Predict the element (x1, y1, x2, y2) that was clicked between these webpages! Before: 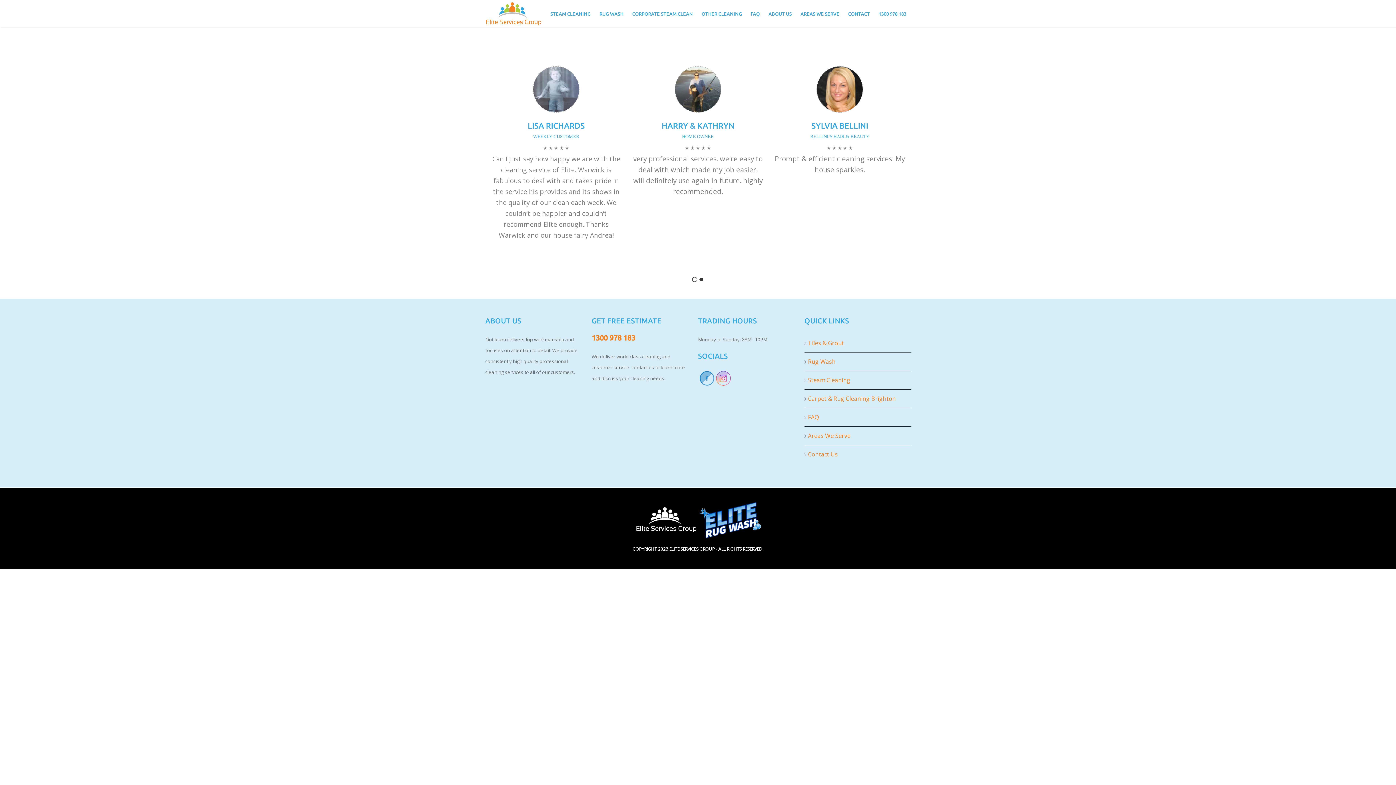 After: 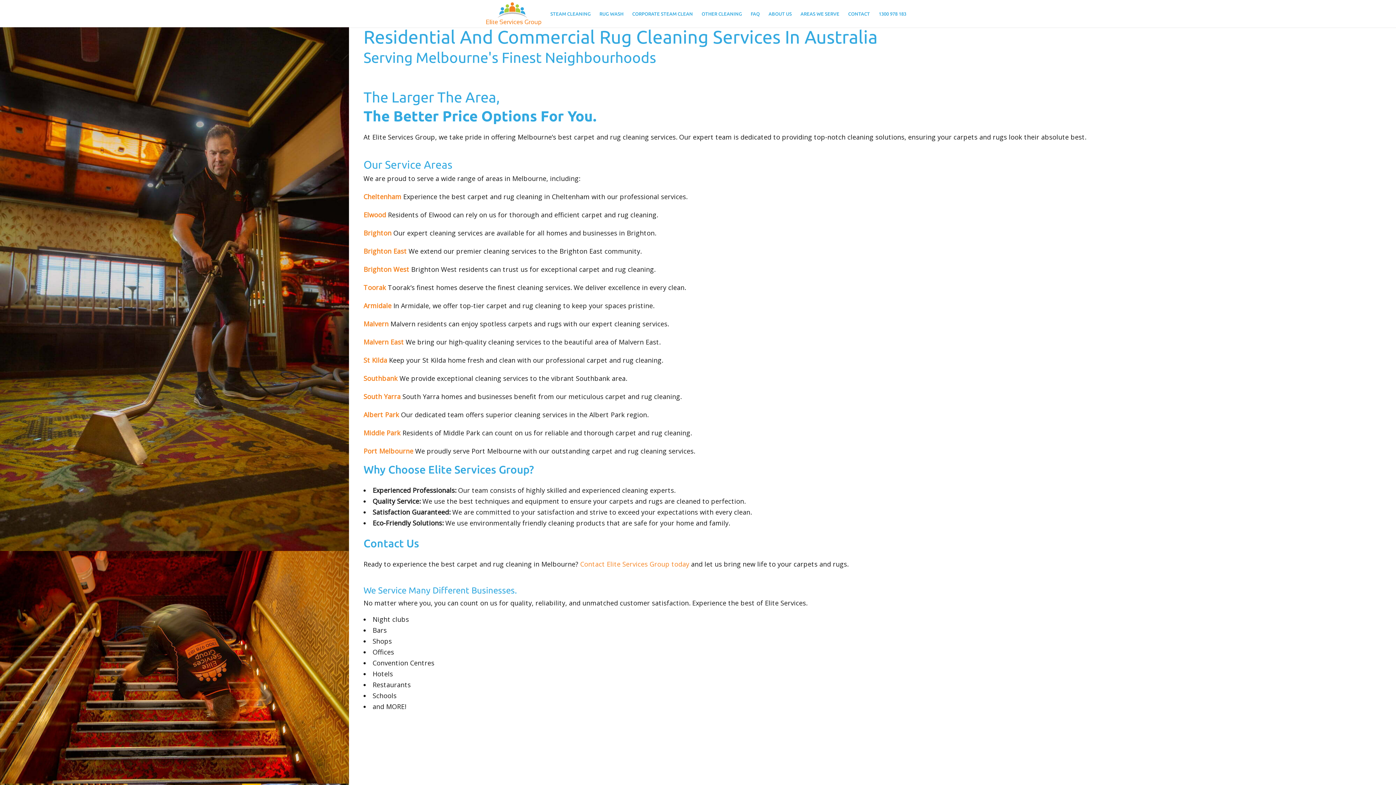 Action: label: Areas We Serve bbox: (806, 426, 854, 445)